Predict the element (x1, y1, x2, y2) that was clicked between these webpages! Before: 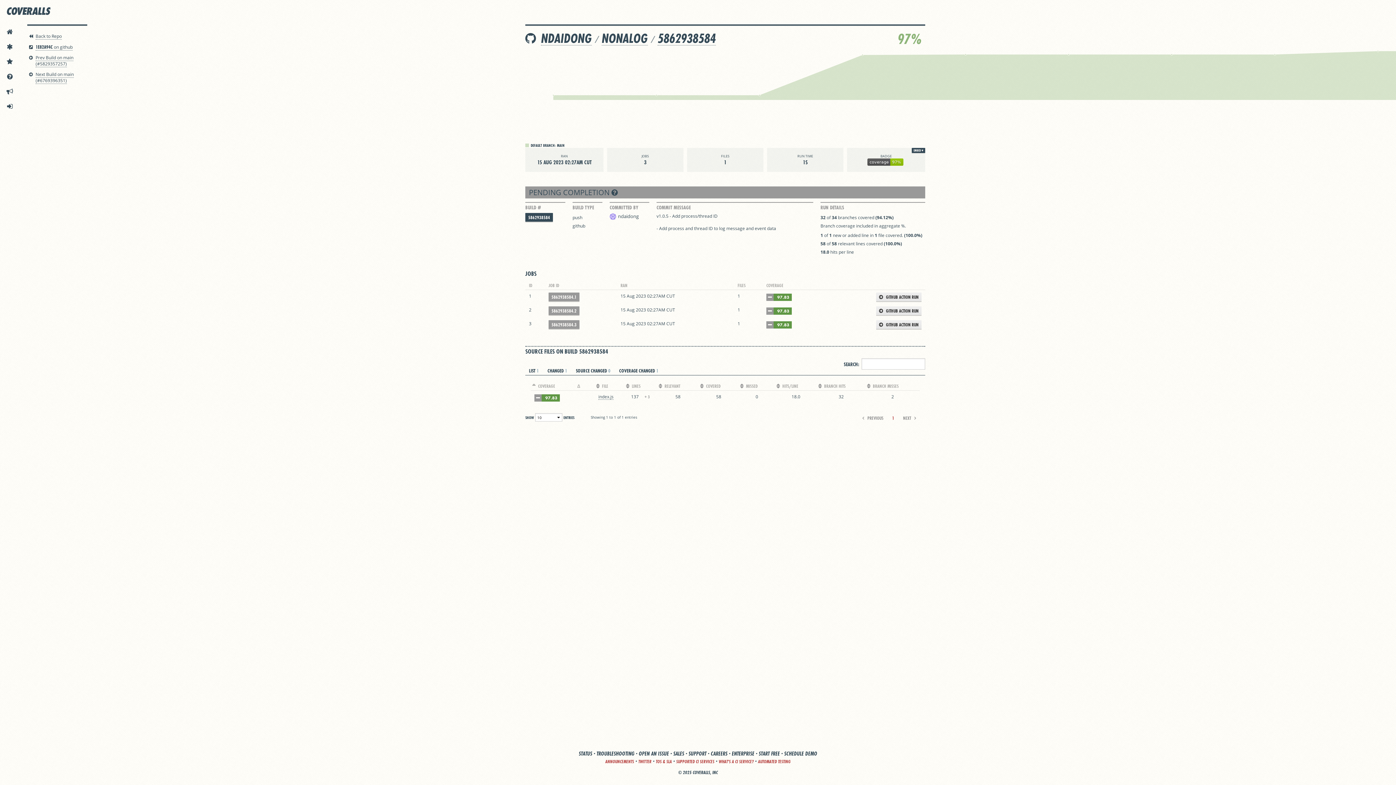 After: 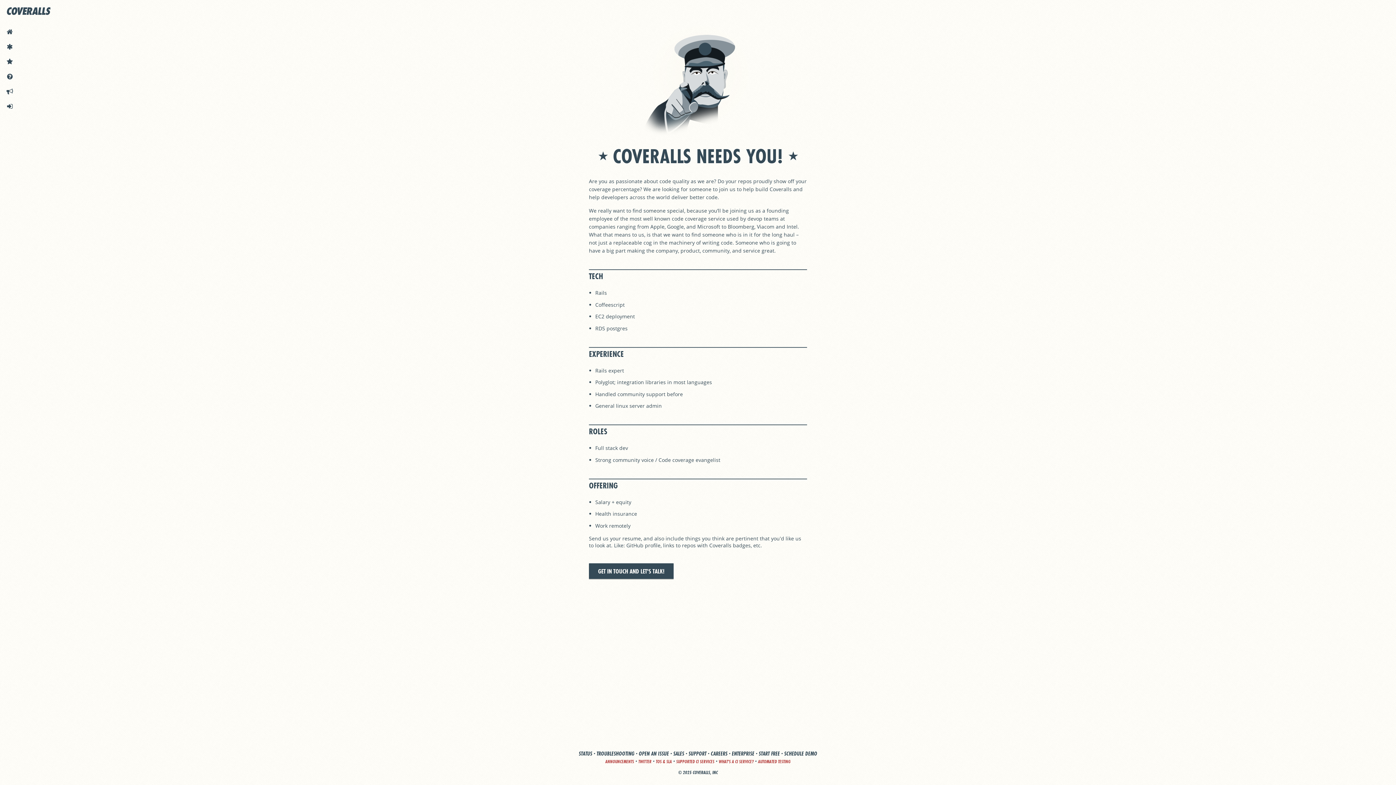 Action: label: CAREERS bbox: (710, 750, 727, 757)